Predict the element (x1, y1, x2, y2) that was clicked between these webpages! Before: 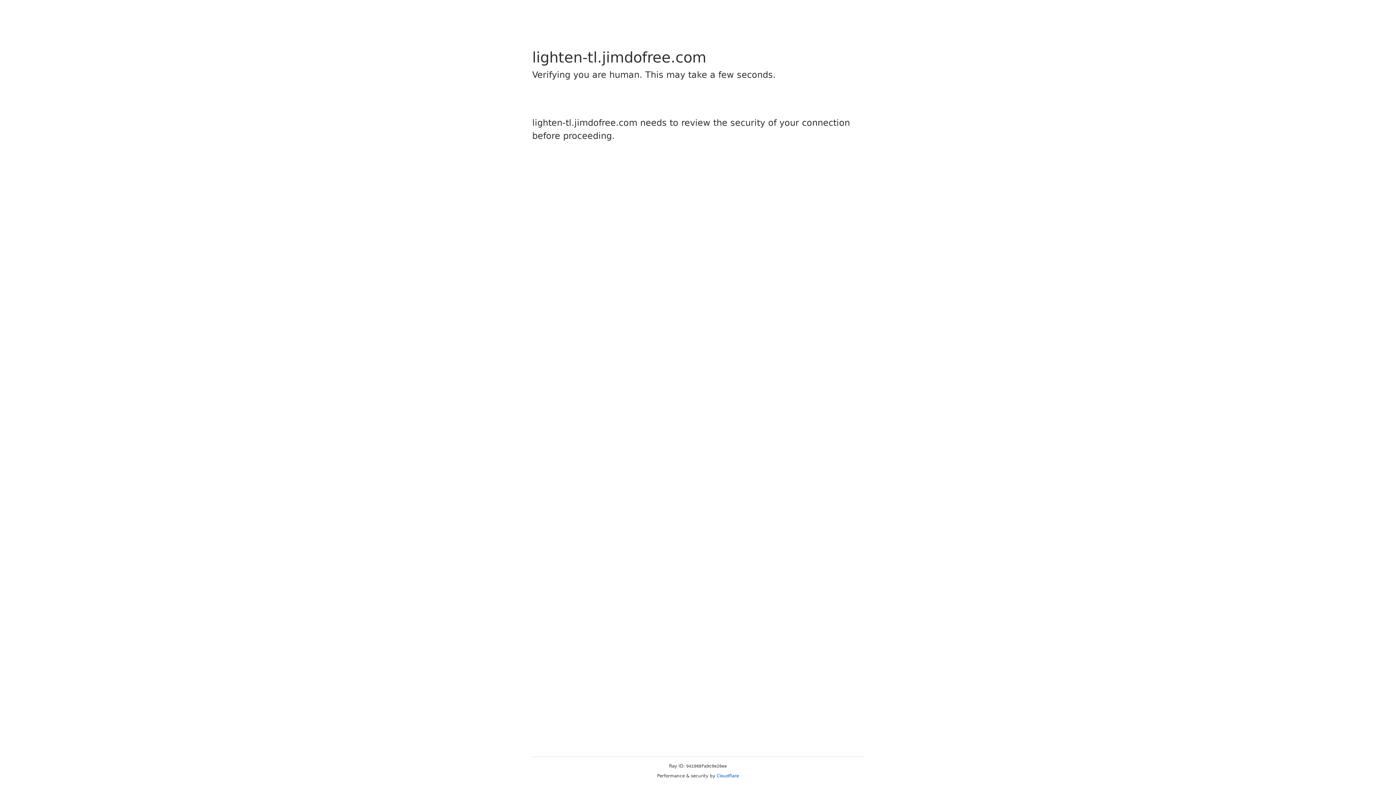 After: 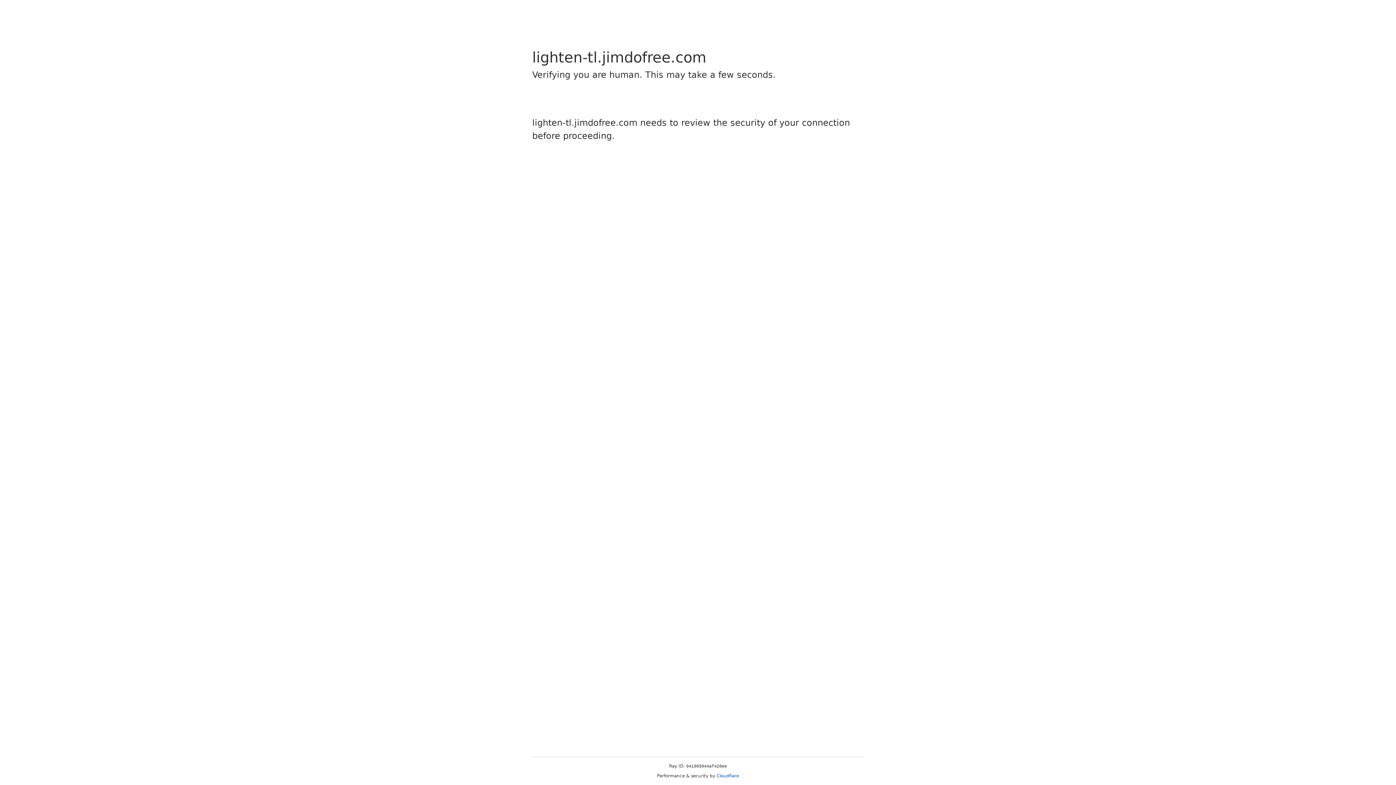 Action: bbox: (716, 773, 739, 778) label: Cloudflare